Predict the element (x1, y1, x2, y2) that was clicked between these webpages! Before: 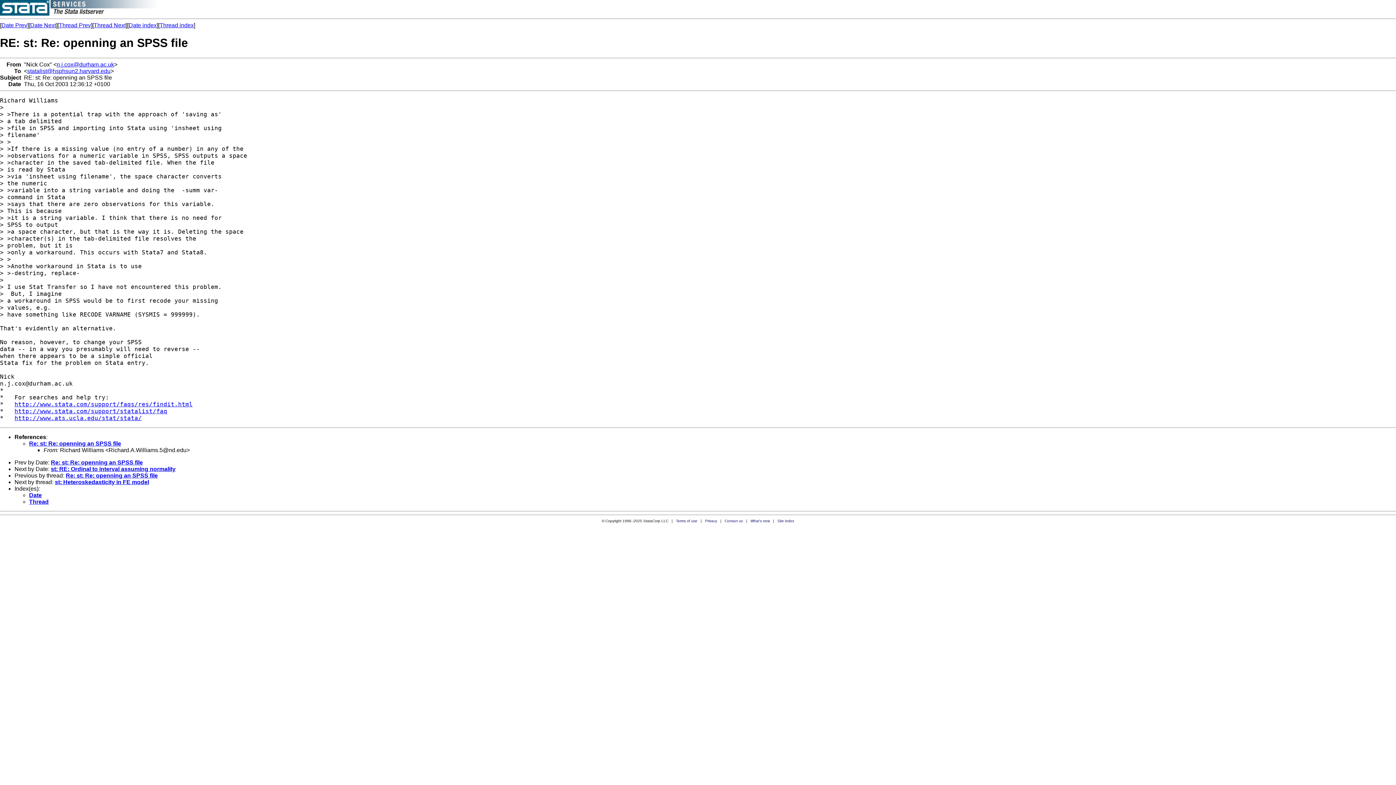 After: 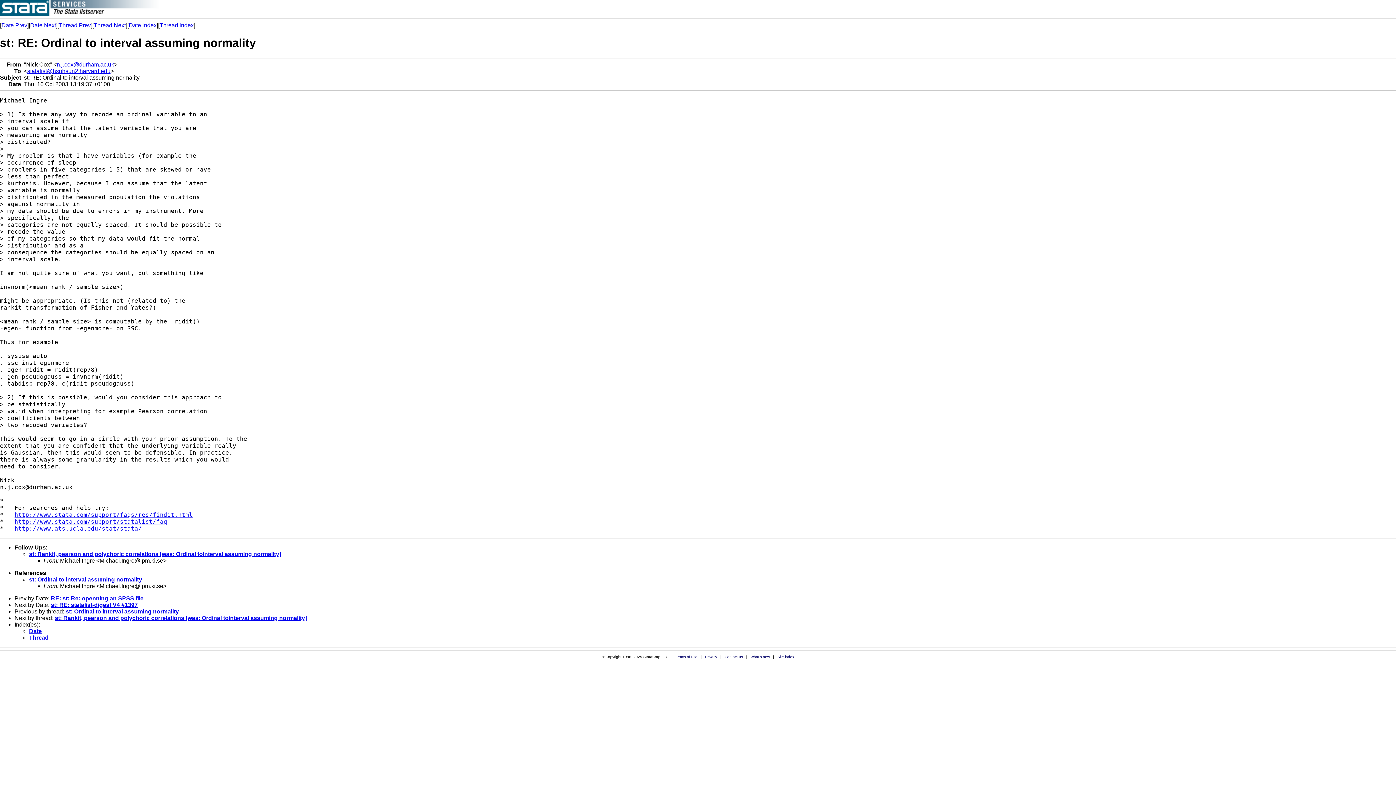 Action: label: Date Next bbox: (30, 22, 56, 28)